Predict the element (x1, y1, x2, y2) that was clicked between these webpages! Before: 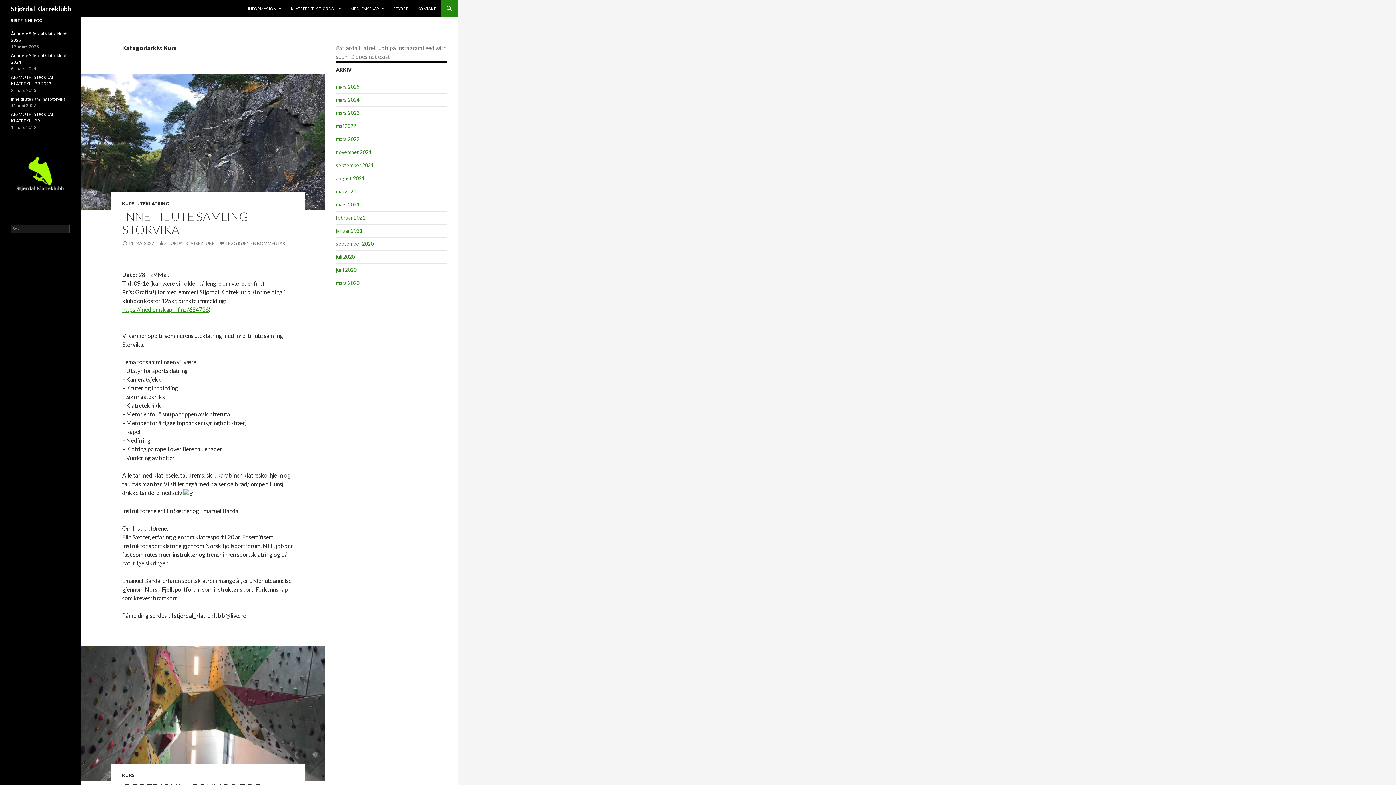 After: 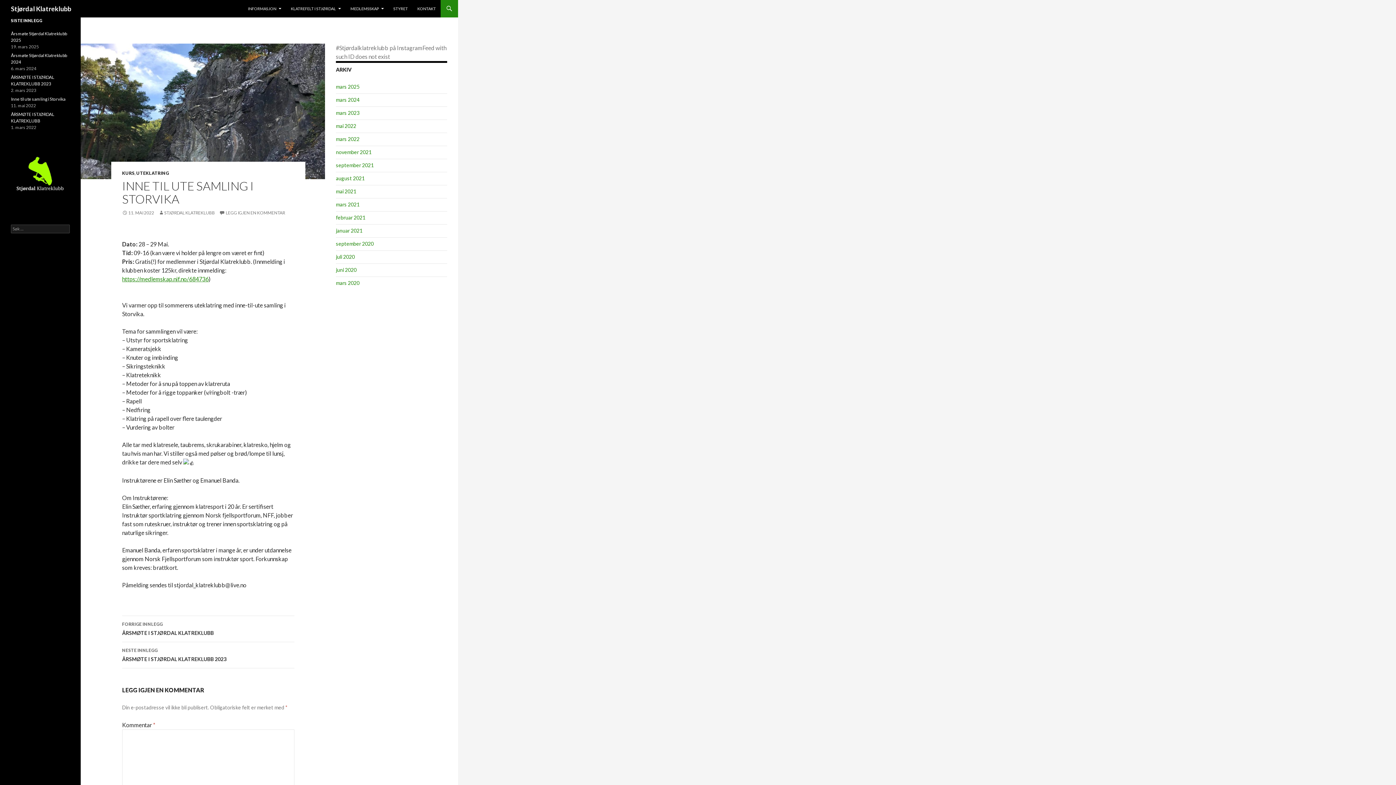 Action: bbox: (122, 209, 253, 236) label: INNE TIL UTE SAMLING I STORVIKA